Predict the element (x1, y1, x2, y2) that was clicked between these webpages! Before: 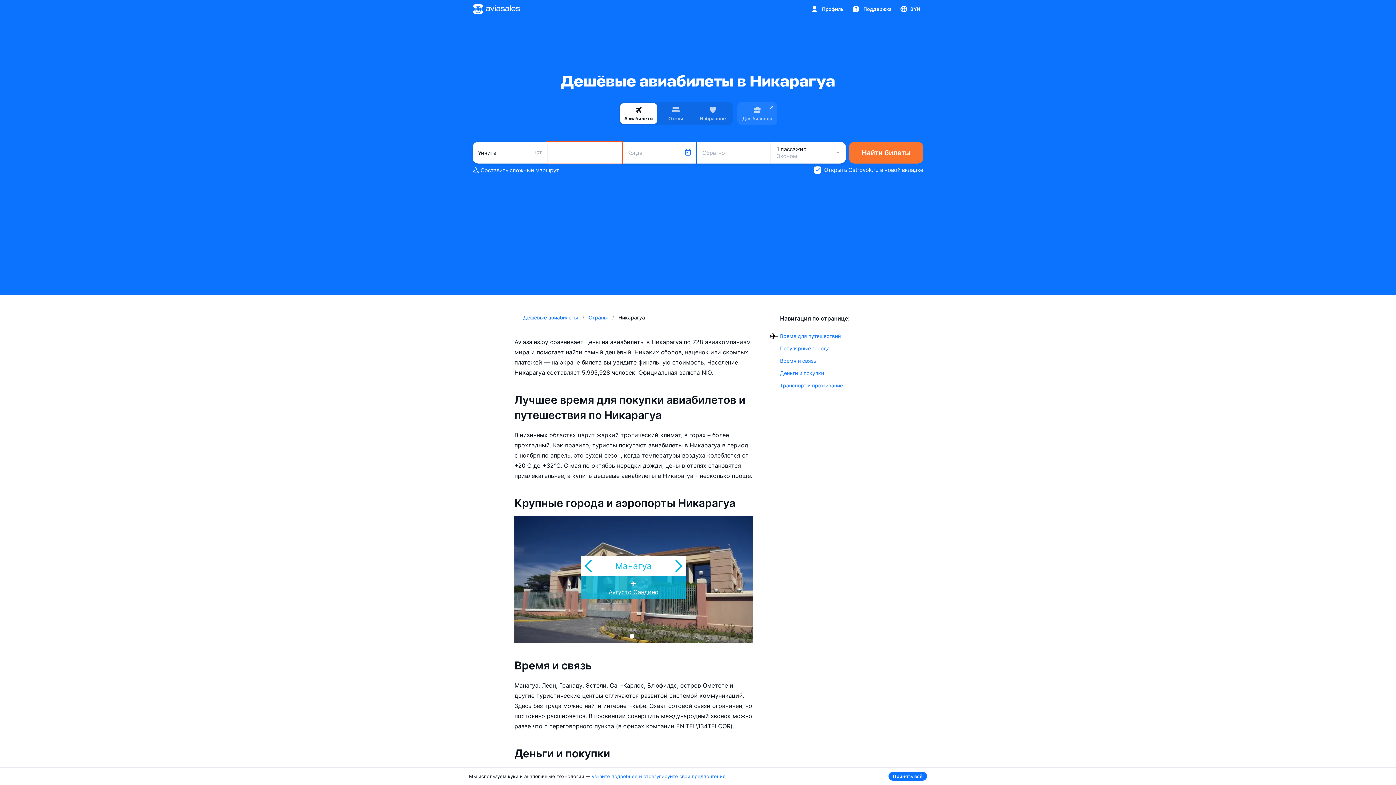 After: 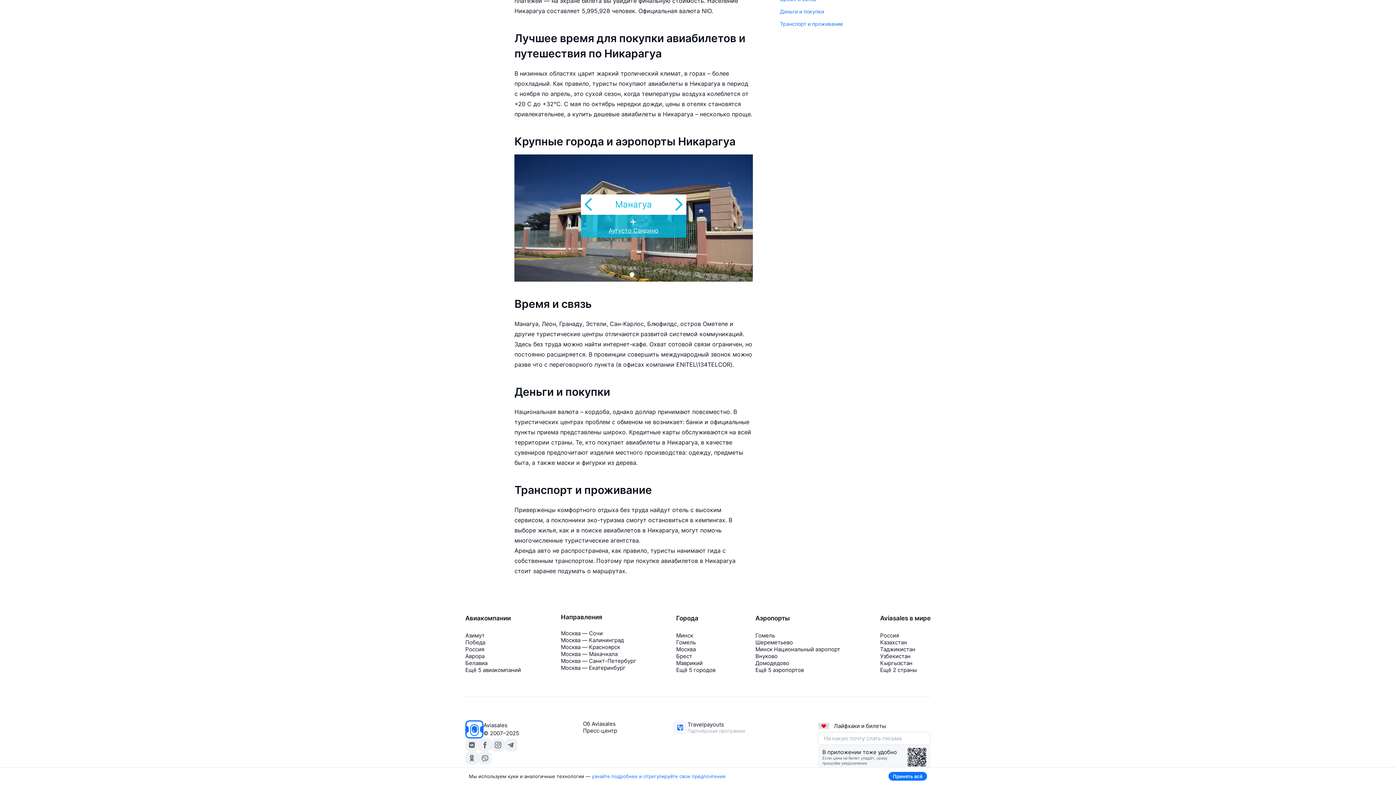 Action: label: Транспорт и проживание bbox: (780, 382, 843, 388)